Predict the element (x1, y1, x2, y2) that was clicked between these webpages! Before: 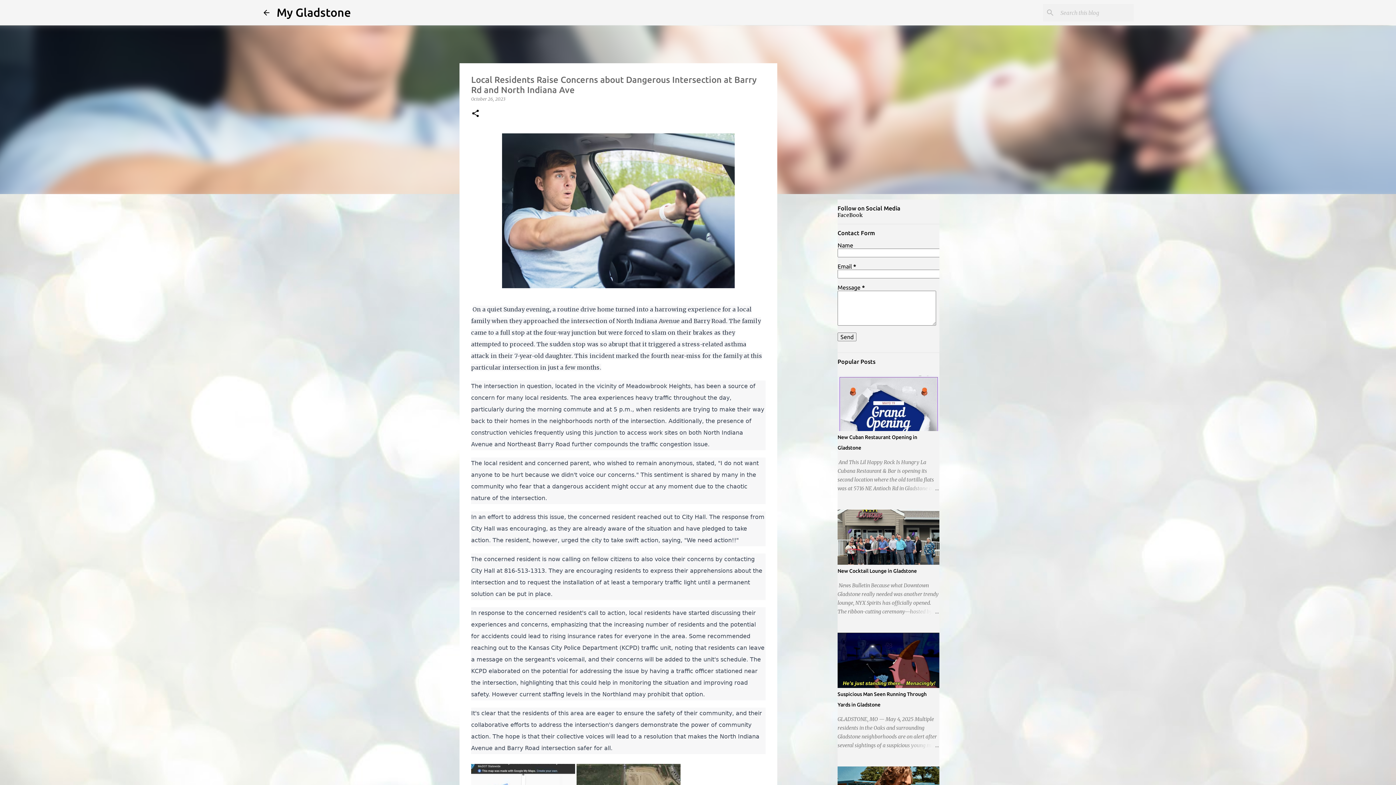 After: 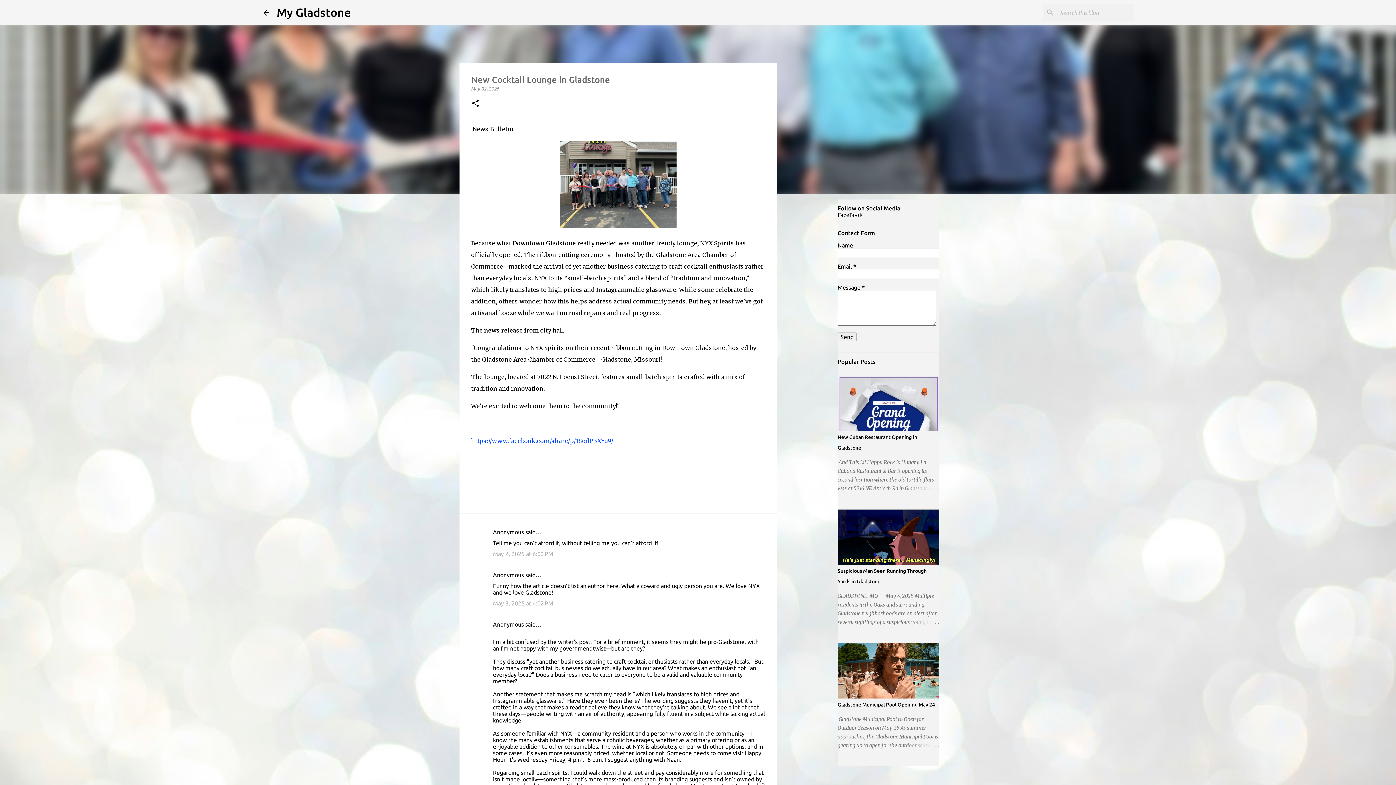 Action: bbox: (904, 607, 939, 616)